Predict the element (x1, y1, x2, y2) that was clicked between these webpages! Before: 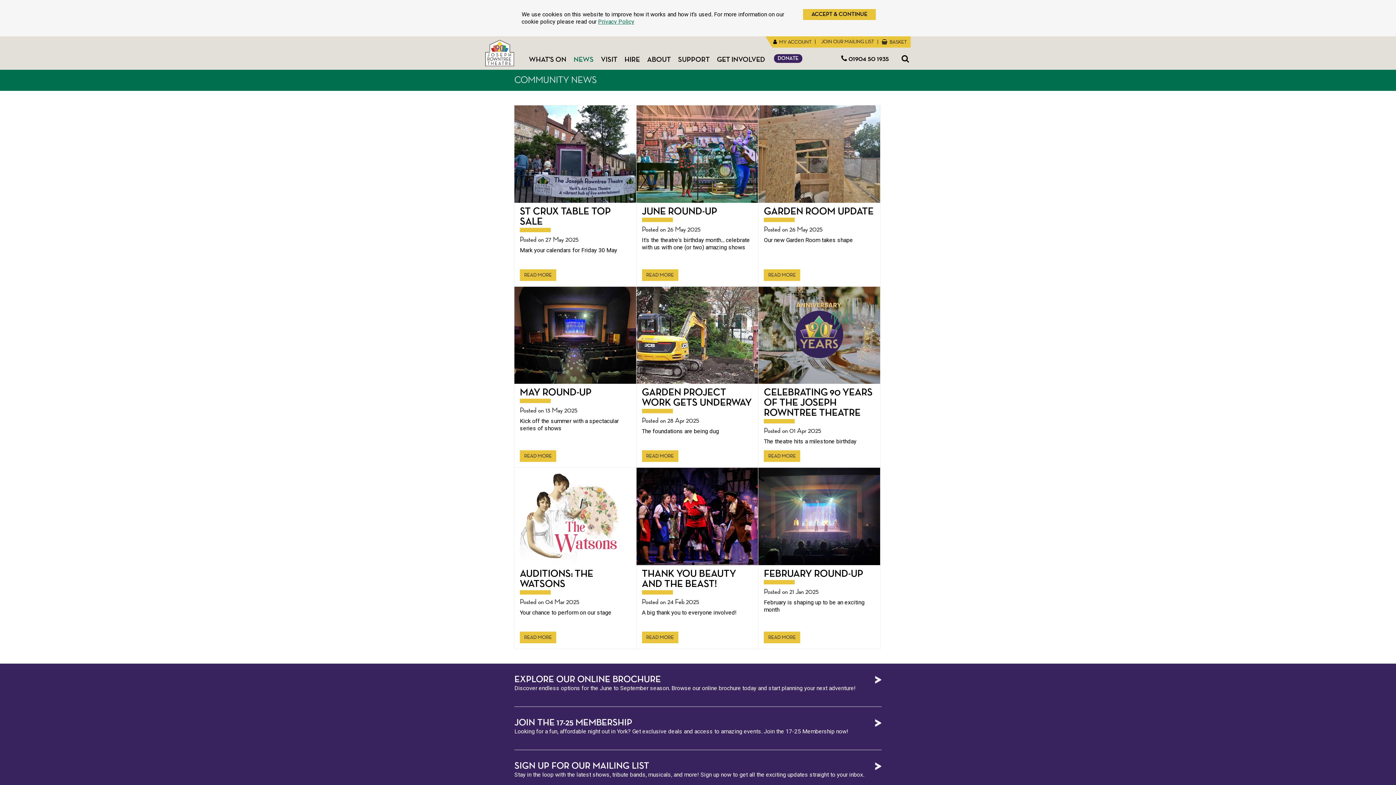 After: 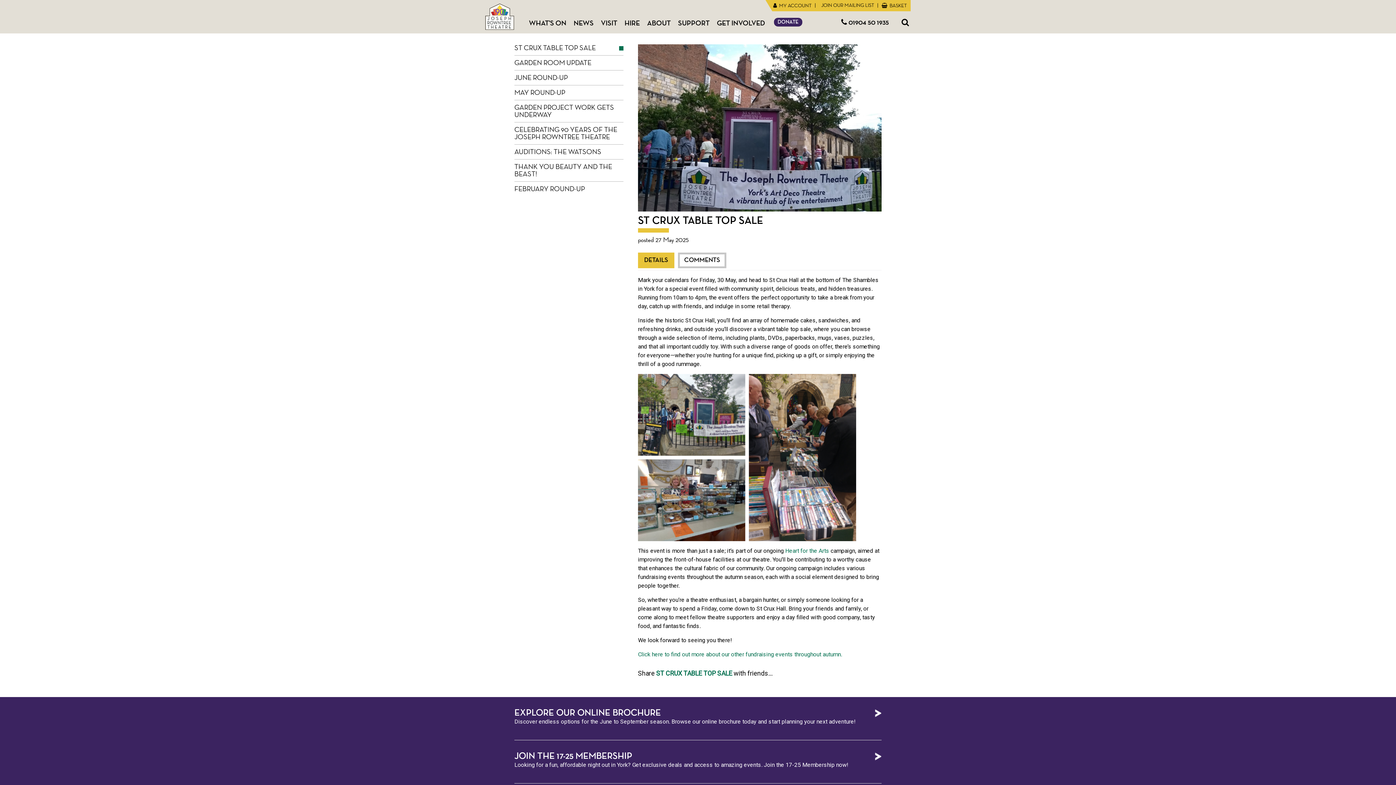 Action: bbox: (520, 269, 556, 280) label: READ MORE